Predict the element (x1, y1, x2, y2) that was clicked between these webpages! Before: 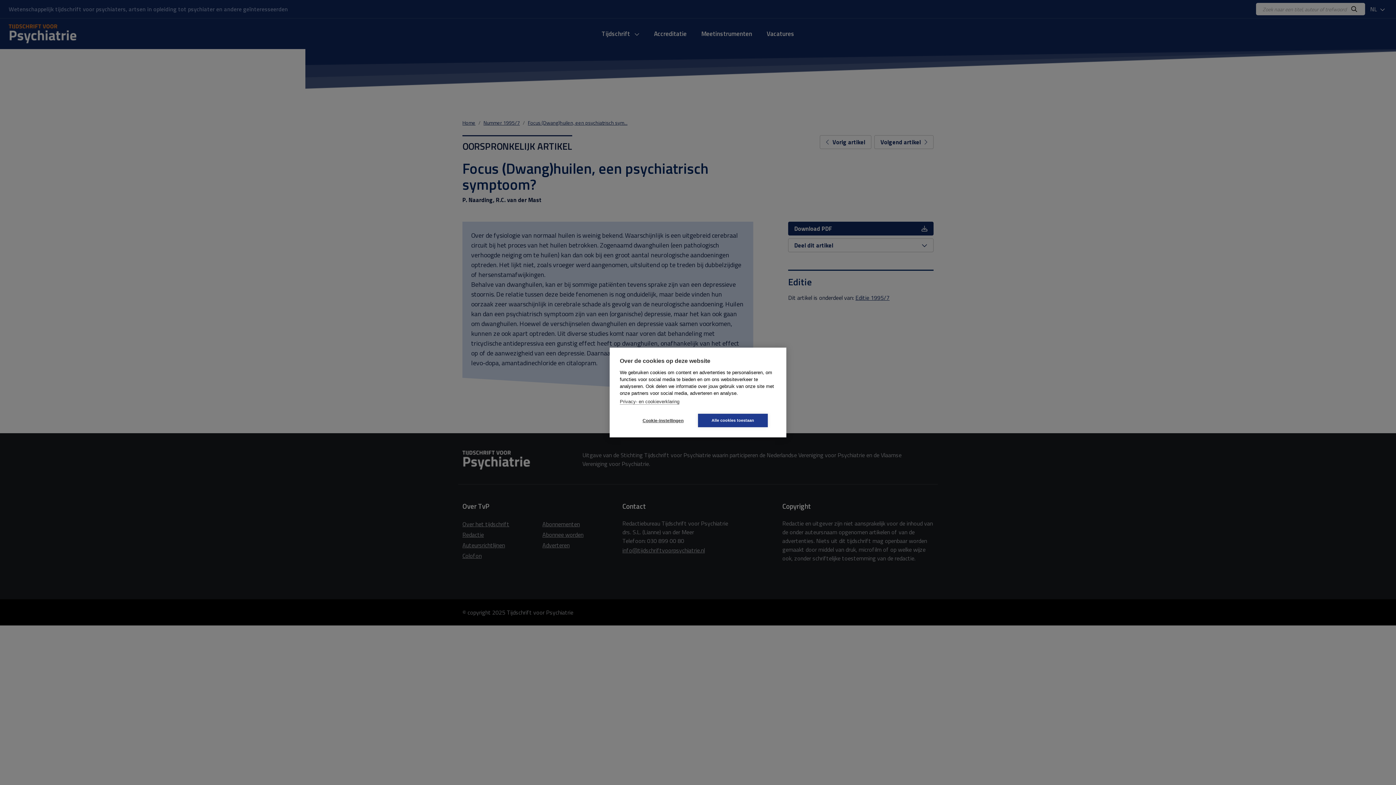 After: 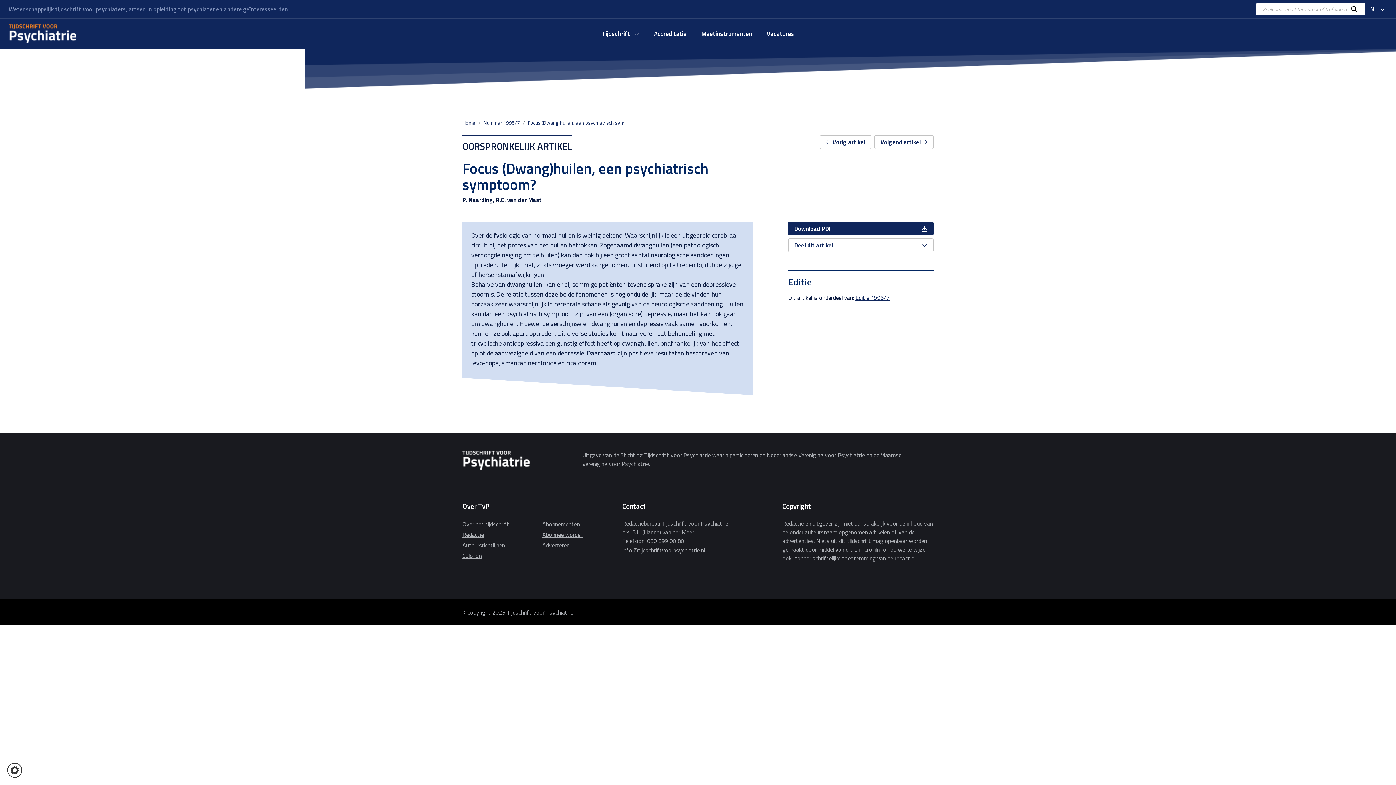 Action: label: Alle cookies toestaan bbox: (698, 414, 768, 427)